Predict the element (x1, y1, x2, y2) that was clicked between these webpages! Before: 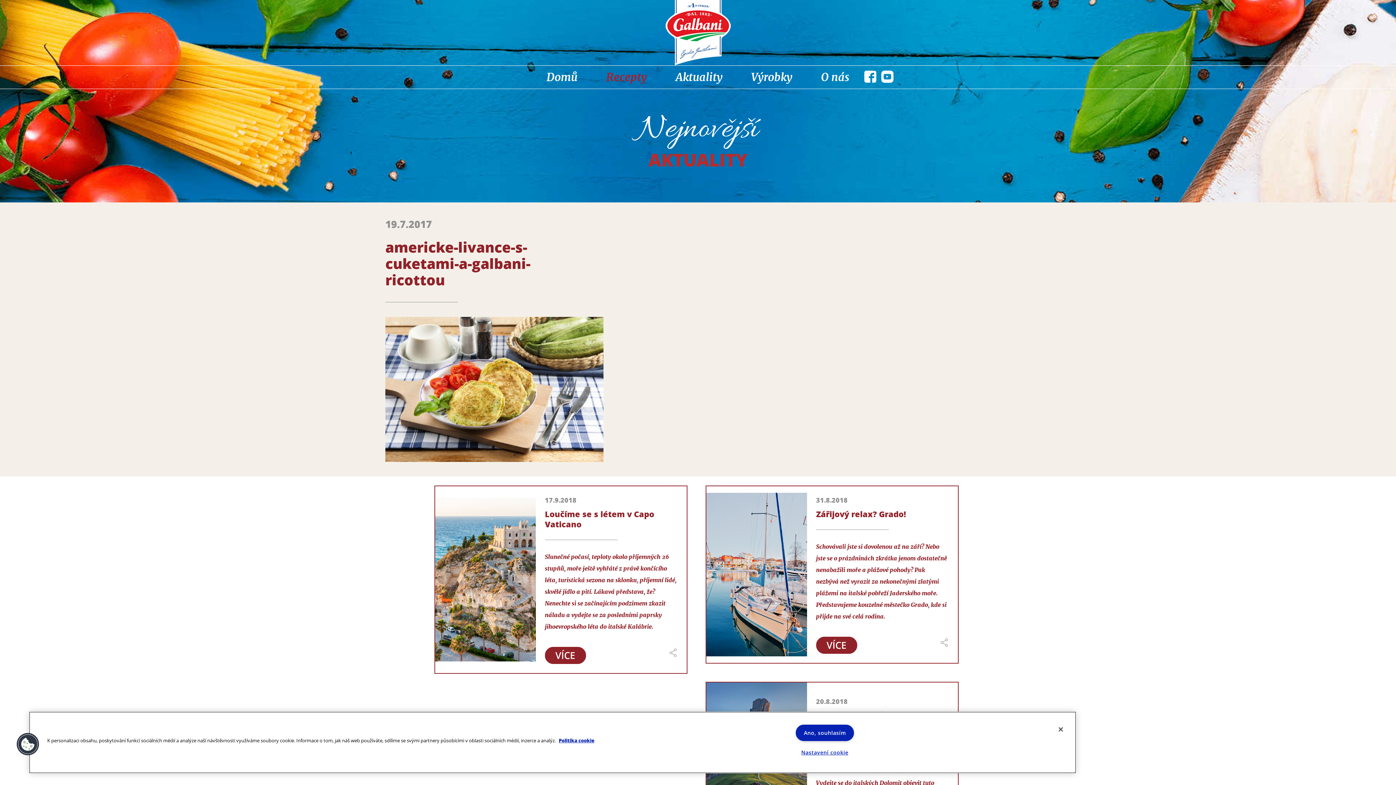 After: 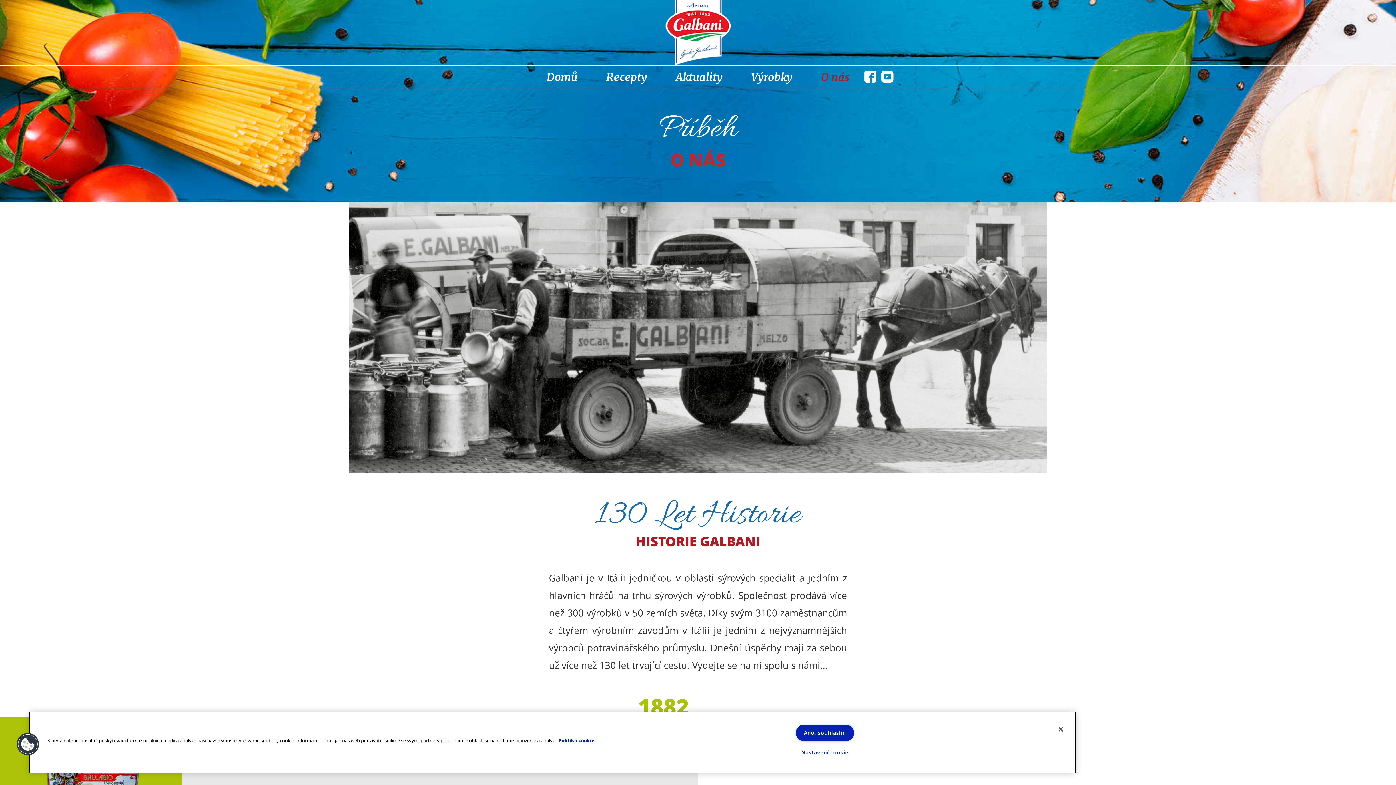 Action: bbox: (816, 65, 854, 88) label: O nás